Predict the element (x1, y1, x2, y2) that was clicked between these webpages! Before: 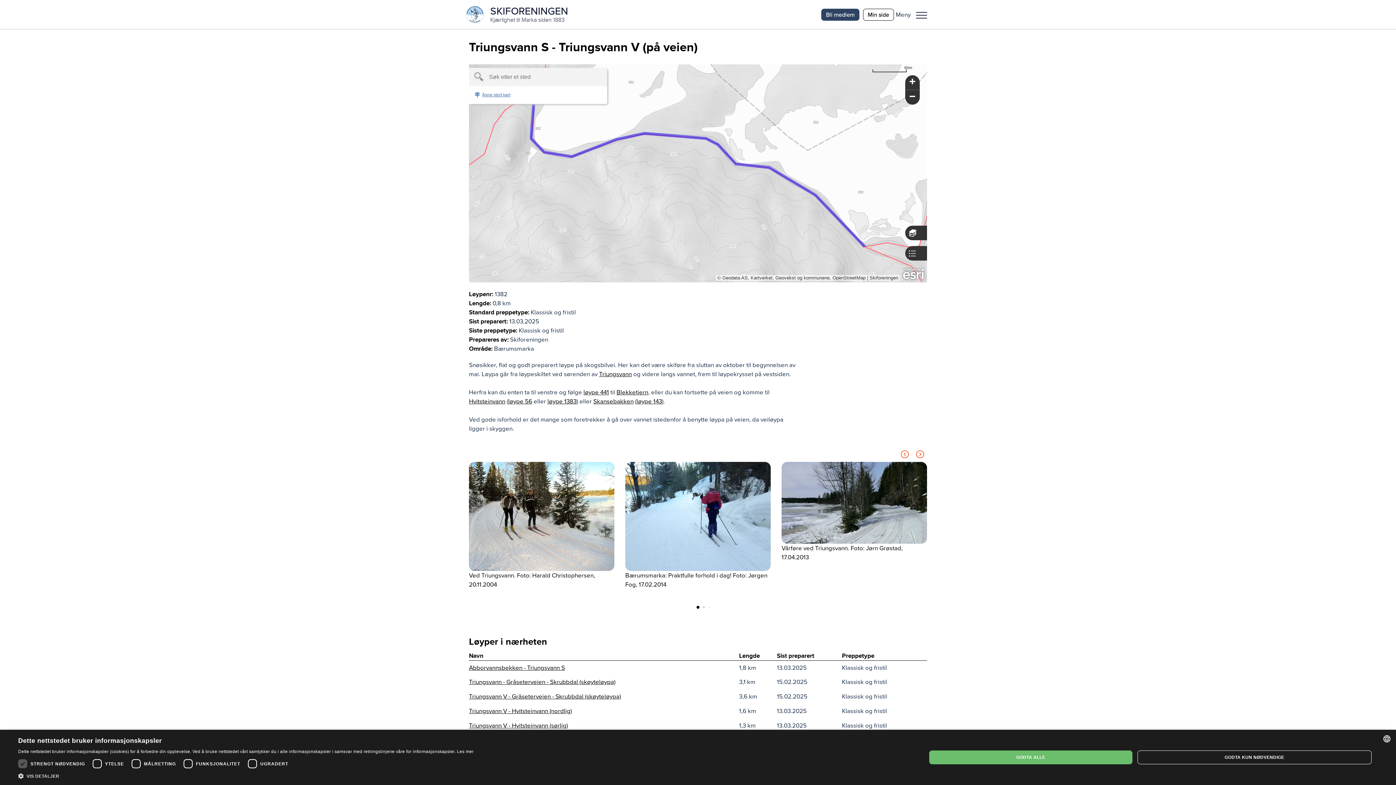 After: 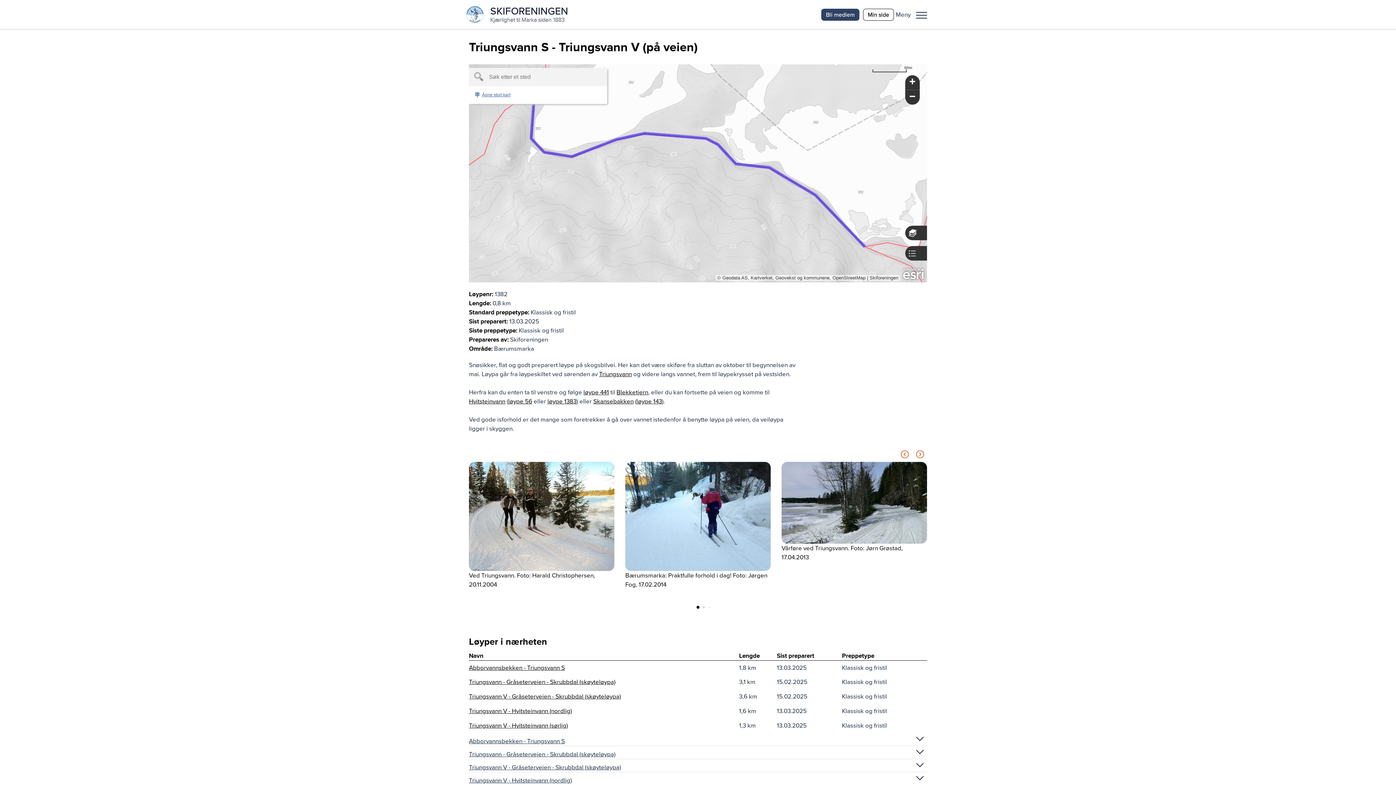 Action: bbox: (929, 750, 1132, 764) label: GODTA ALLE